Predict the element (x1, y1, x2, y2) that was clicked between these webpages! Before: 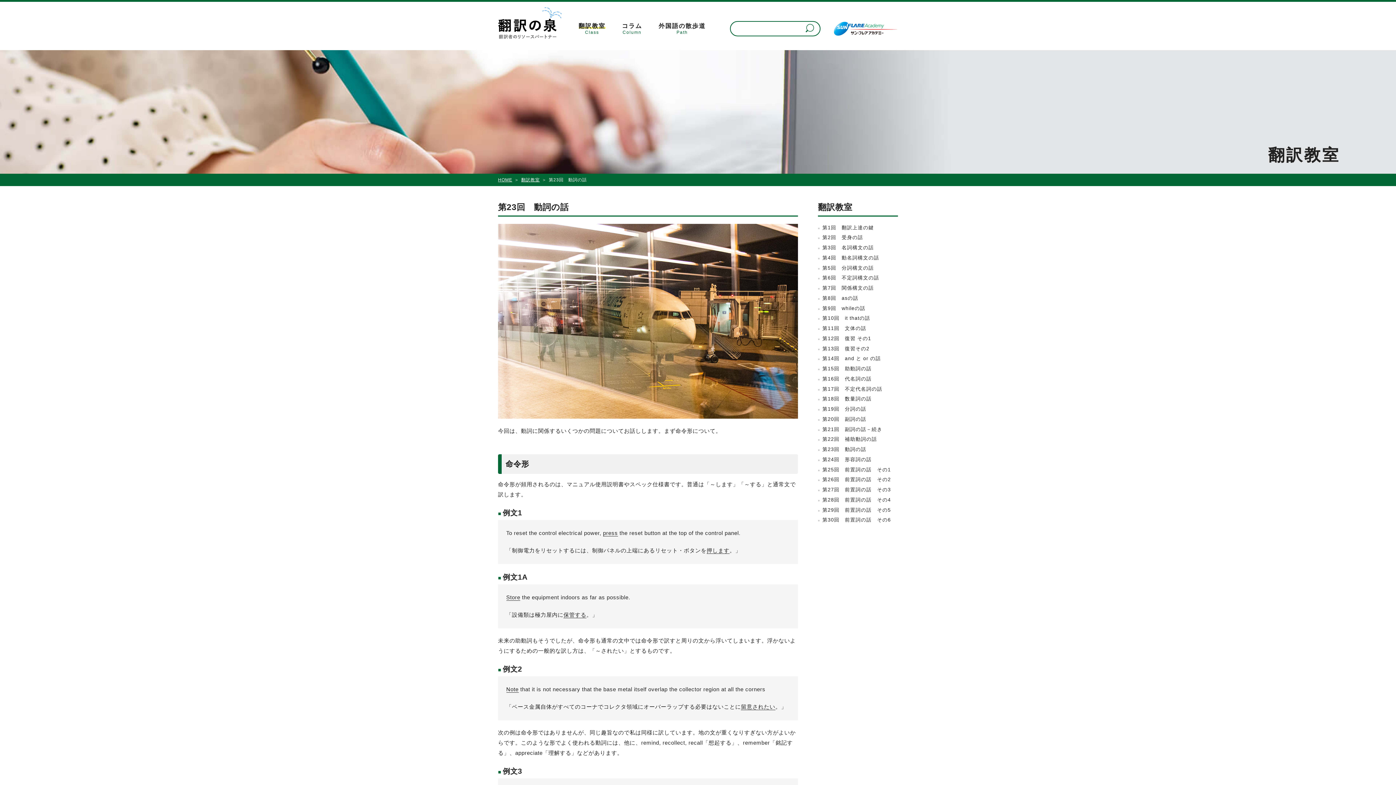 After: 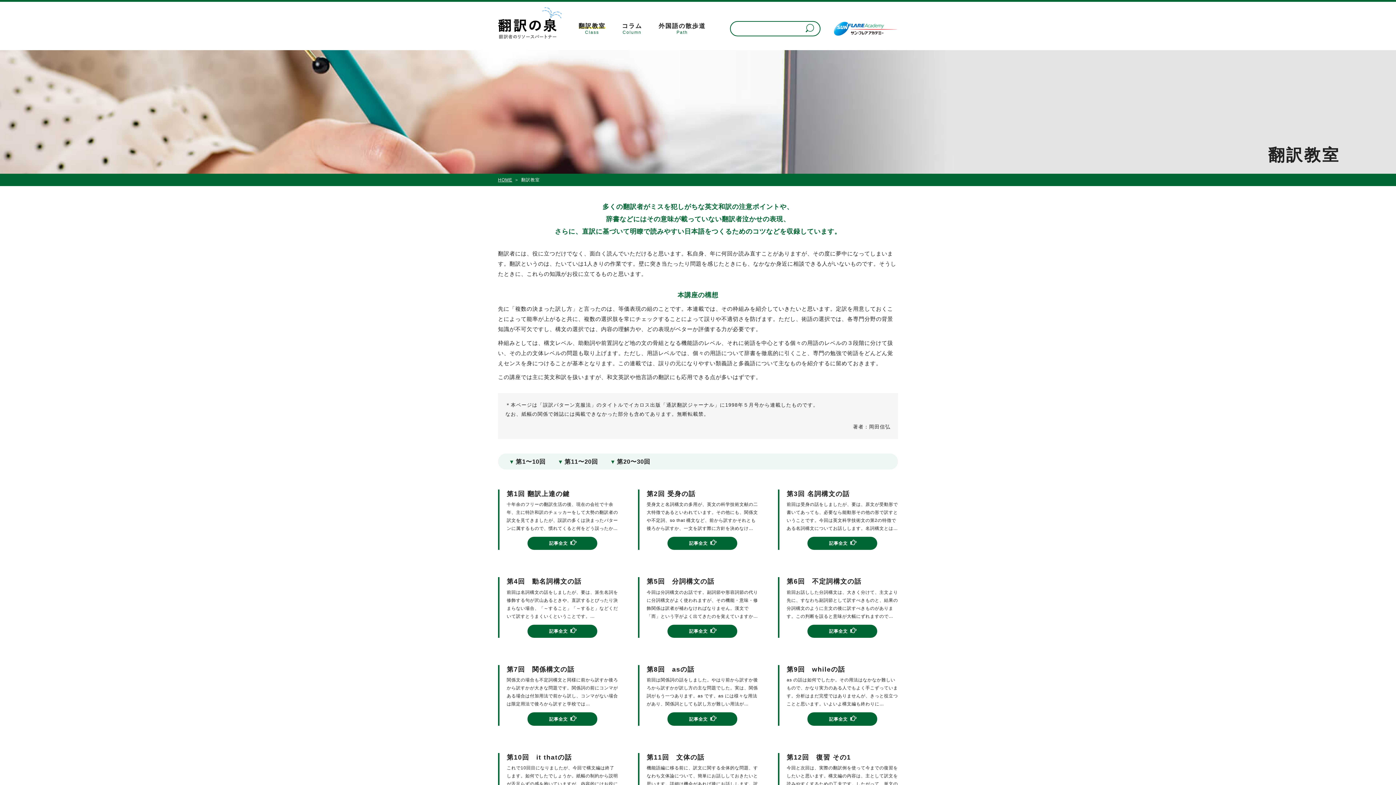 Action: label: 翻訳教室 bbox: (521, 177, 539, 182)